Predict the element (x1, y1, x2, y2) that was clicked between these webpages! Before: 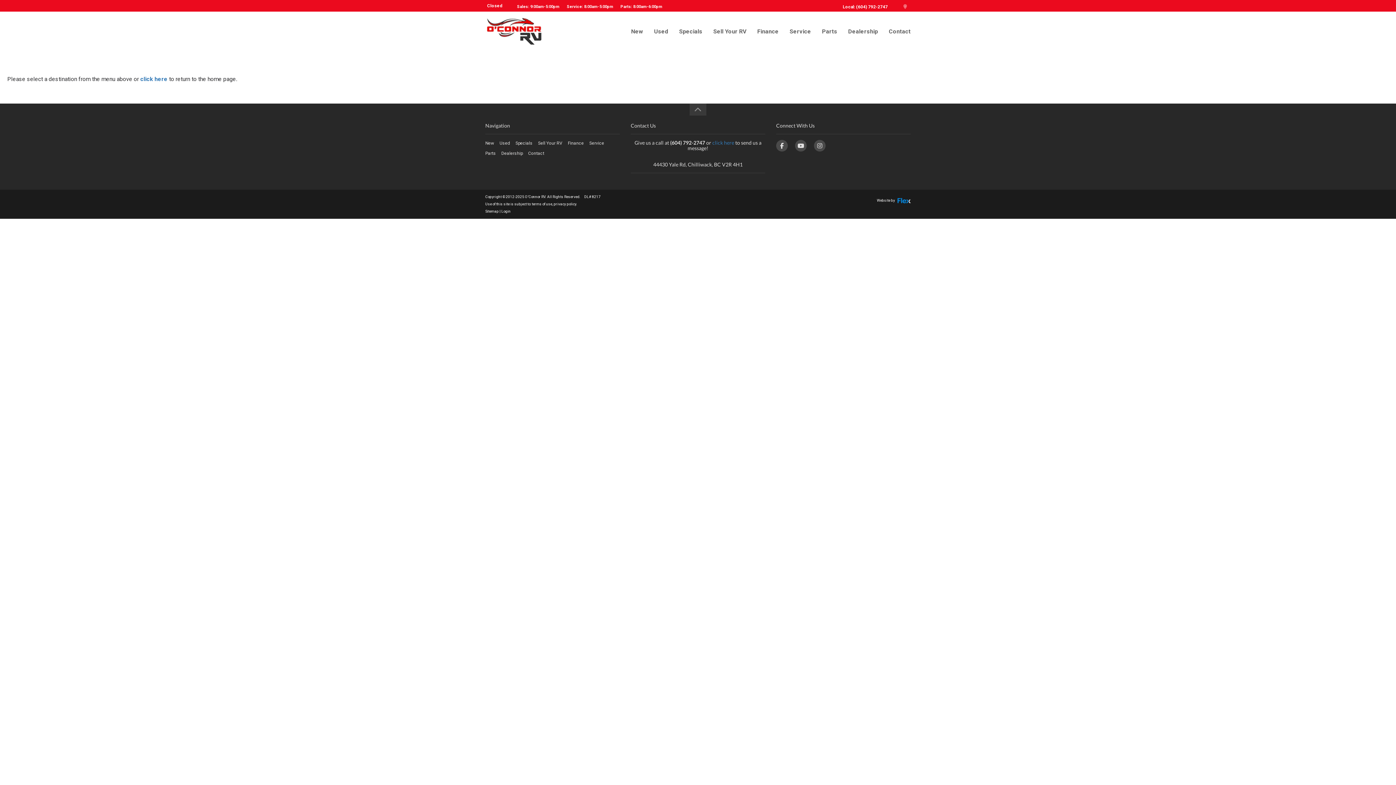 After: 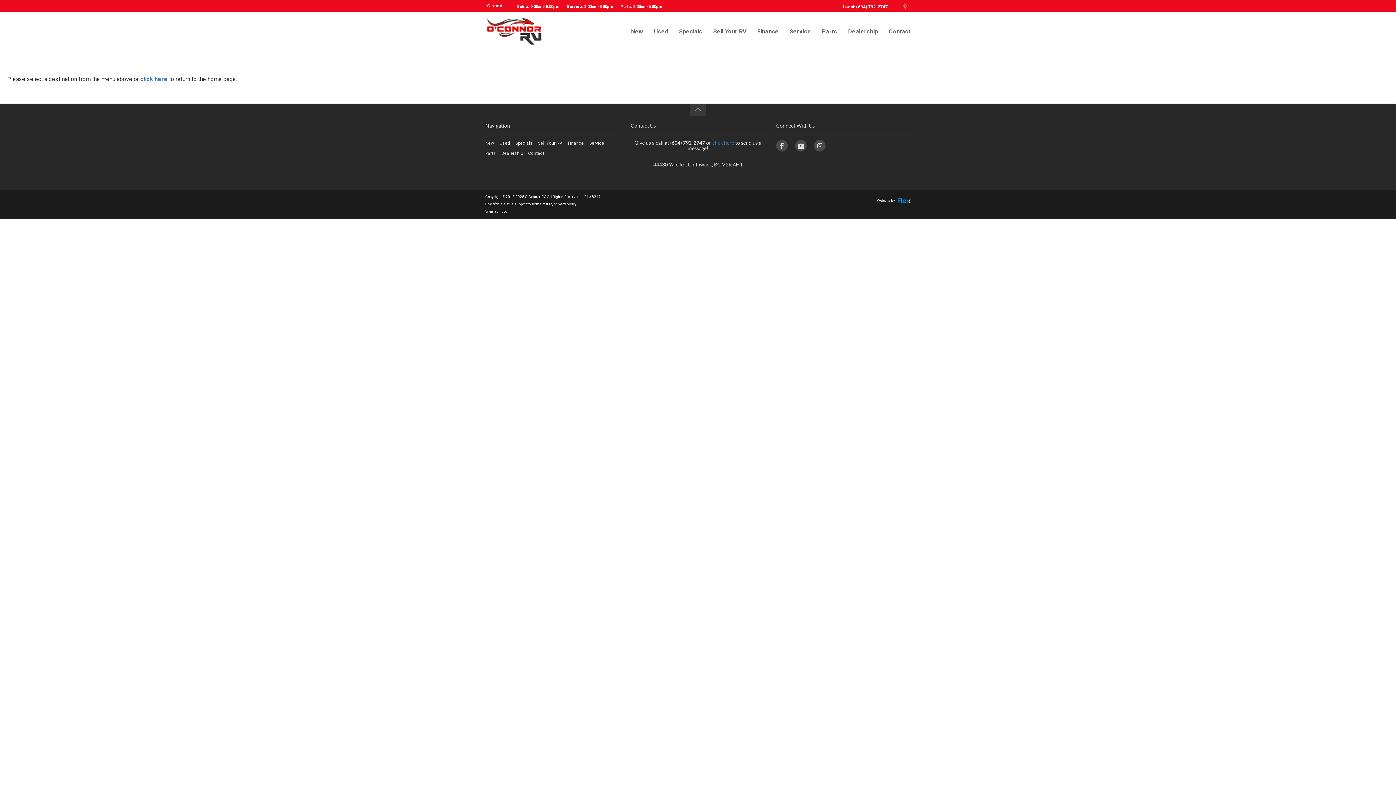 Action: bbox: (795, 140, 806, 151)